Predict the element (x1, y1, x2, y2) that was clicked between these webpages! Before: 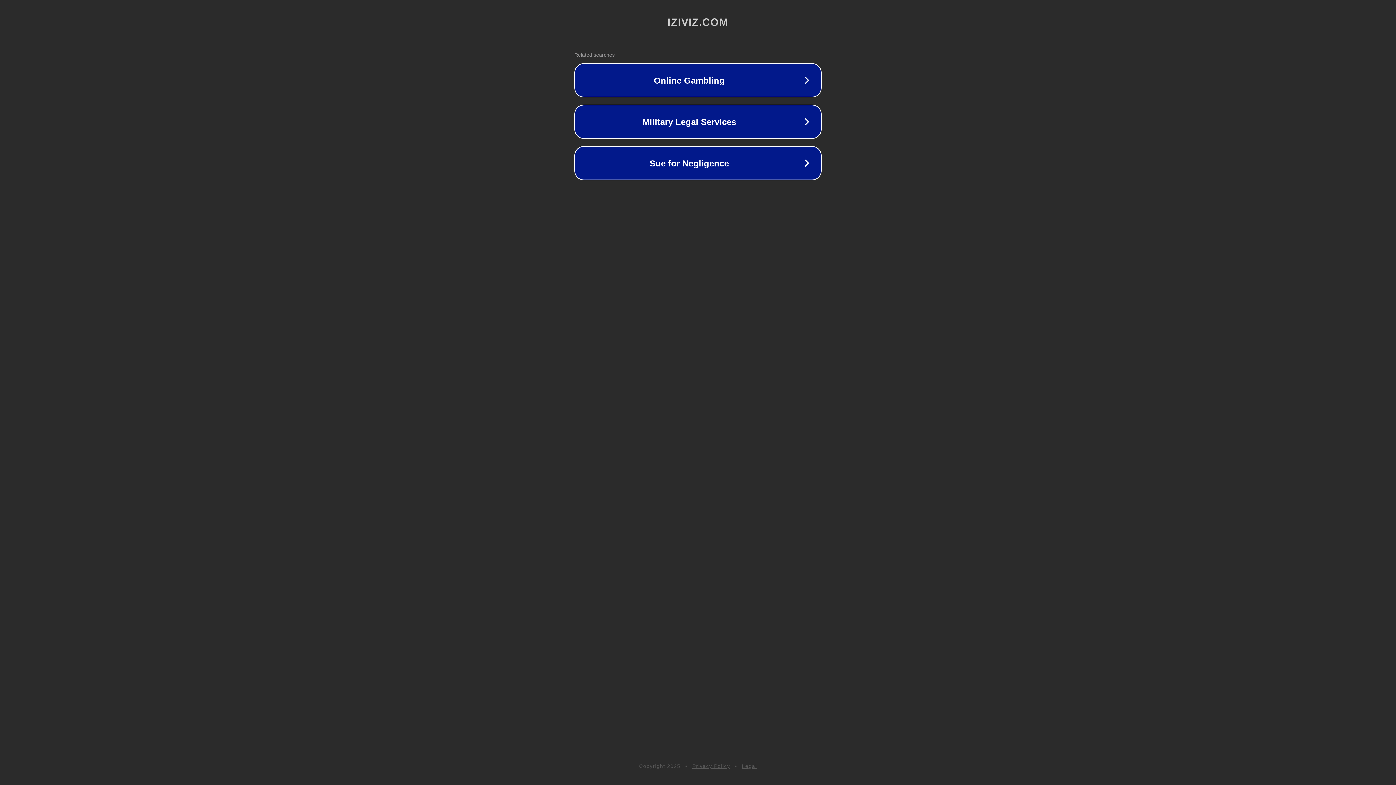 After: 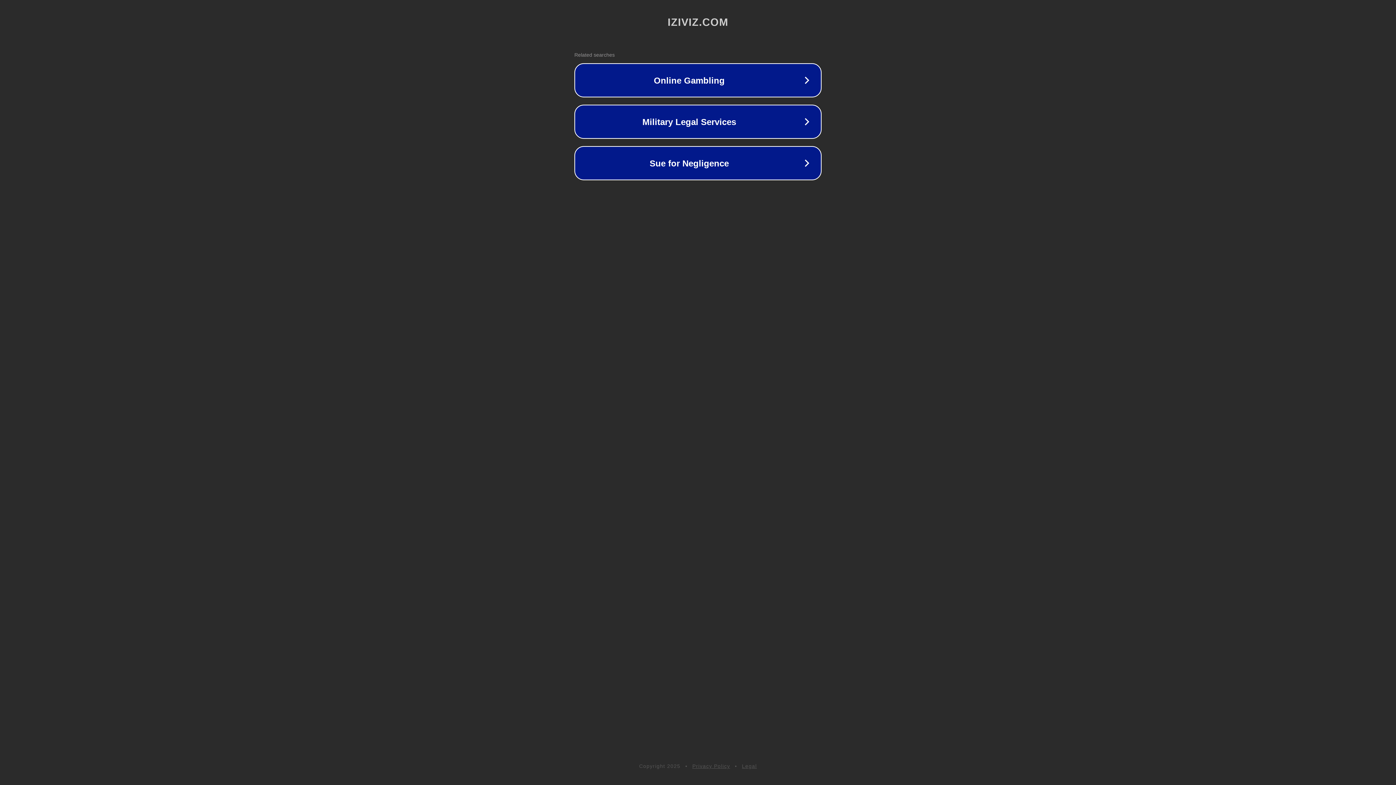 Action: bbox: (742, 763, 757, 769) label: Legal